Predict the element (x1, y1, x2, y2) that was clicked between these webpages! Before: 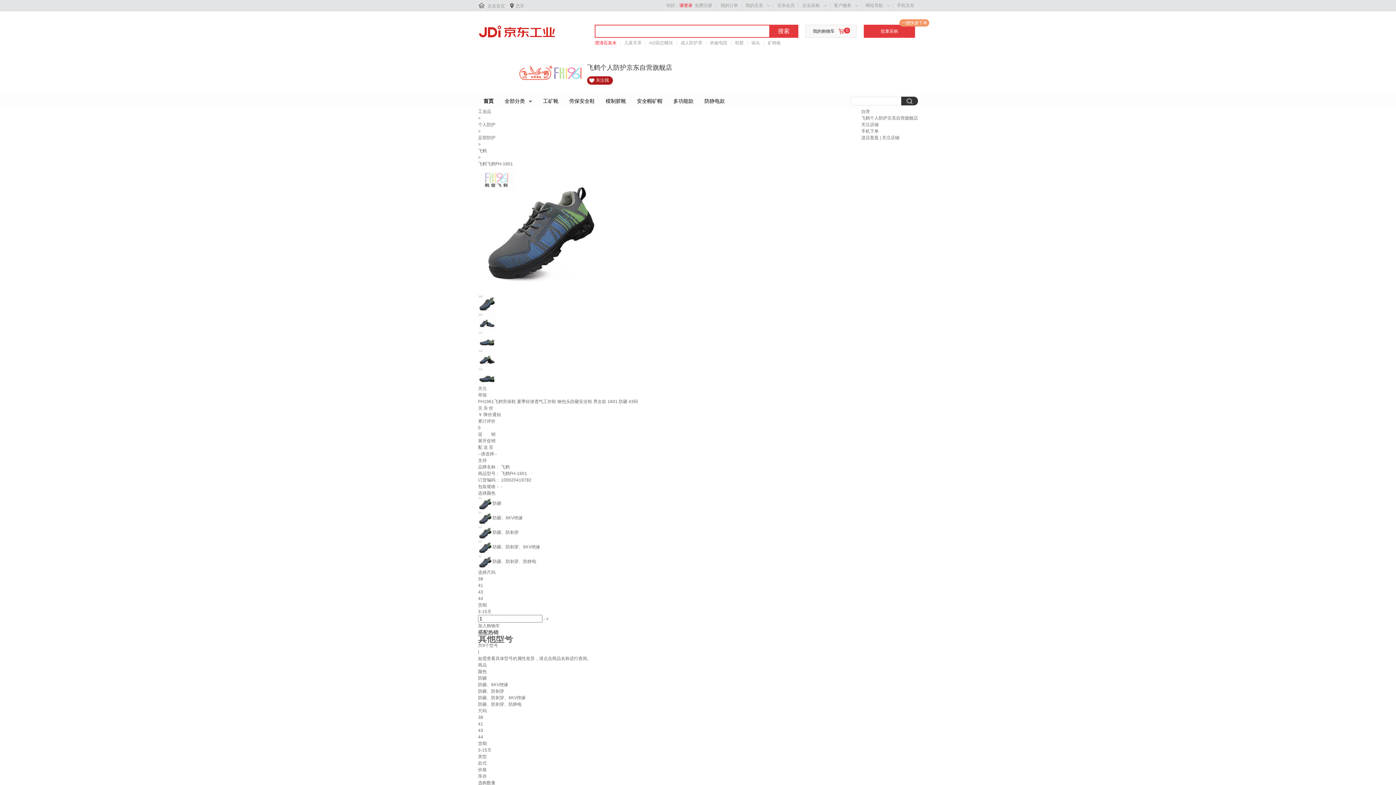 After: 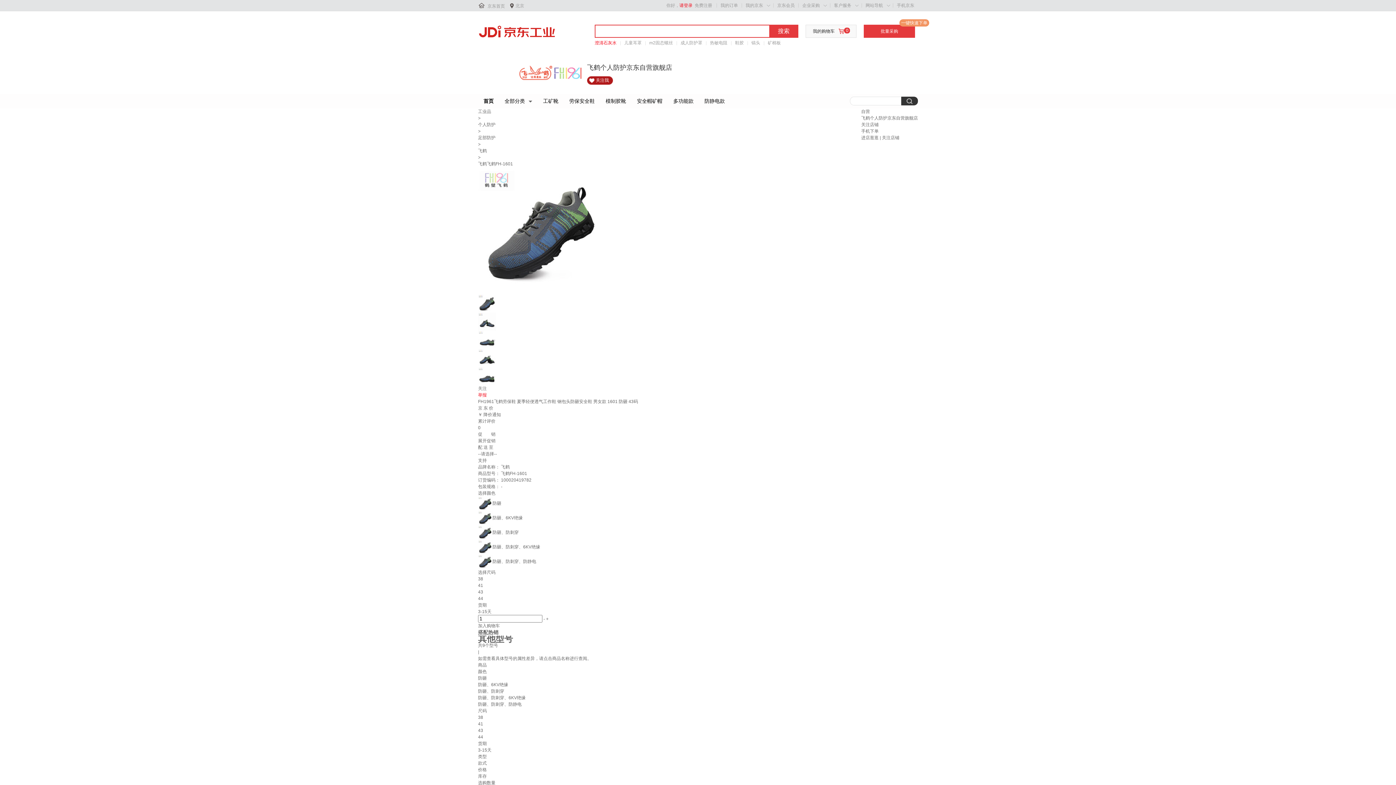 Action: bbox: (478, 392, 486, 397) label: 举报